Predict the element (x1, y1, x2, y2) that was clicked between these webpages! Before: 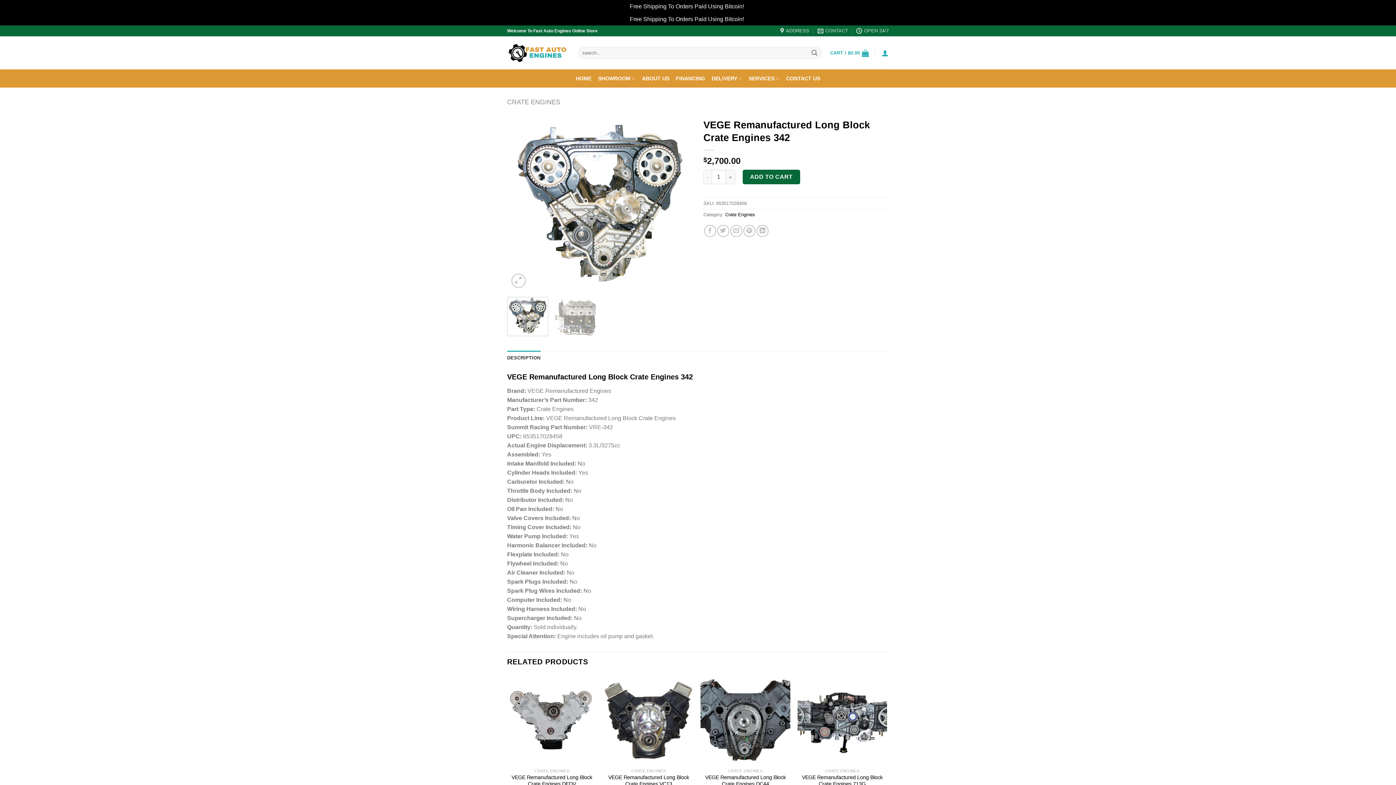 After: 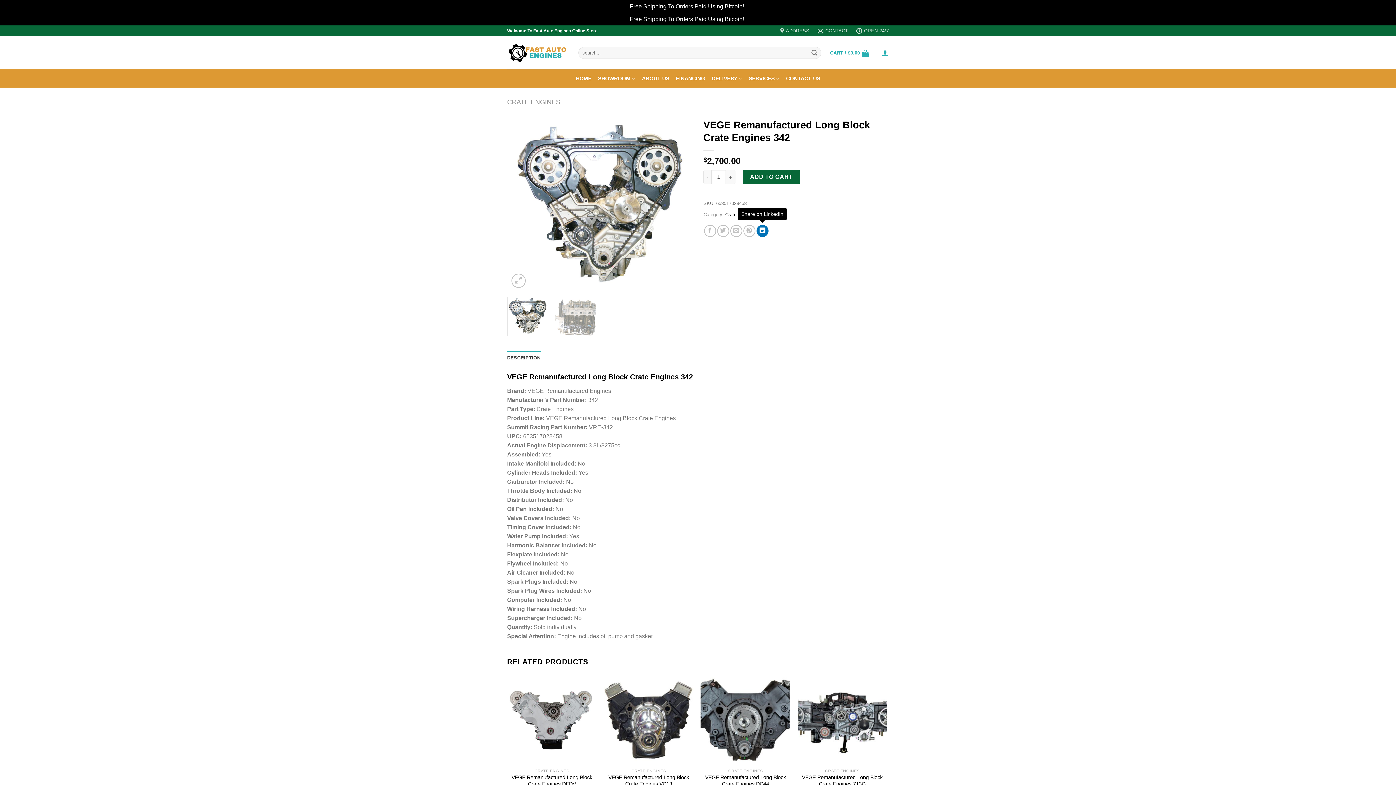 Action: label: Share on LinkedIn bbox: (756, 224, 768, 236)